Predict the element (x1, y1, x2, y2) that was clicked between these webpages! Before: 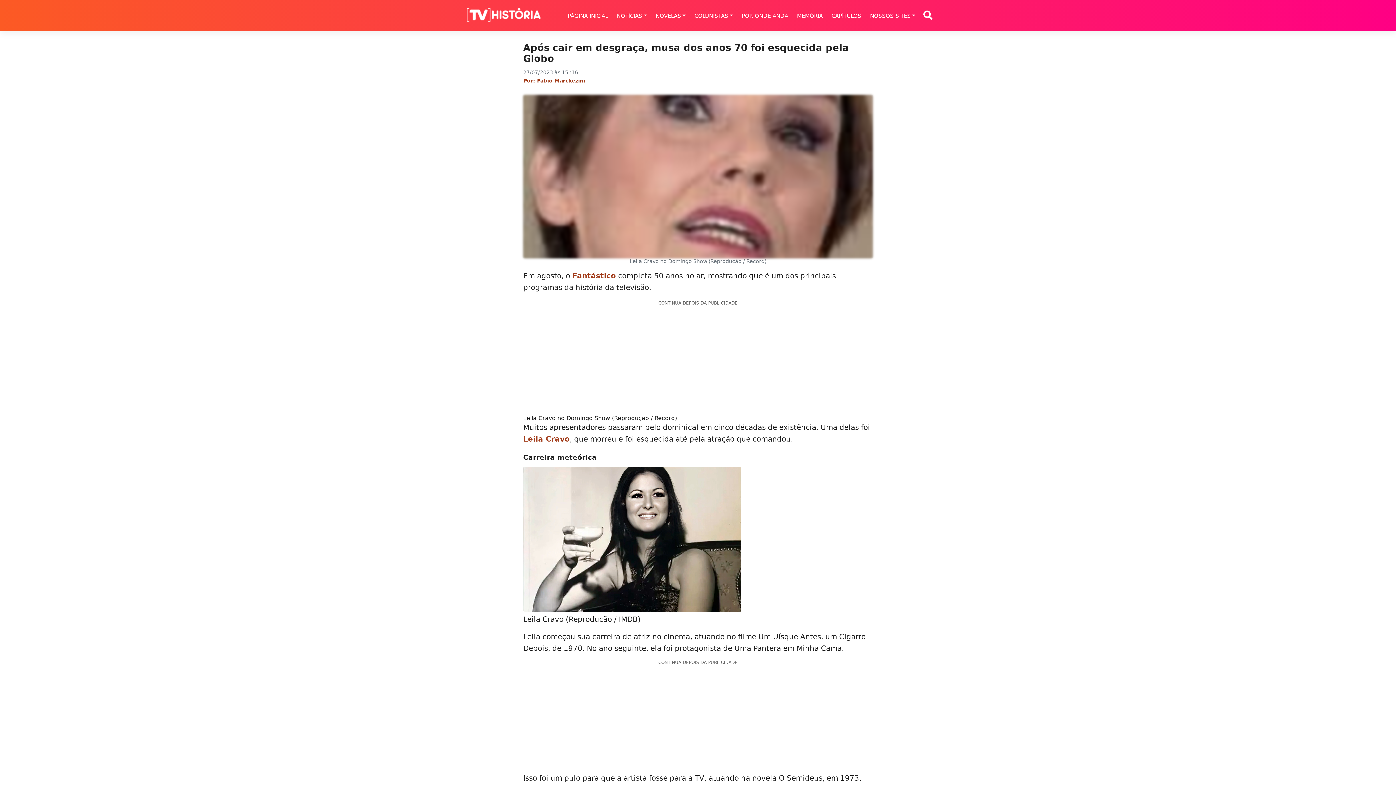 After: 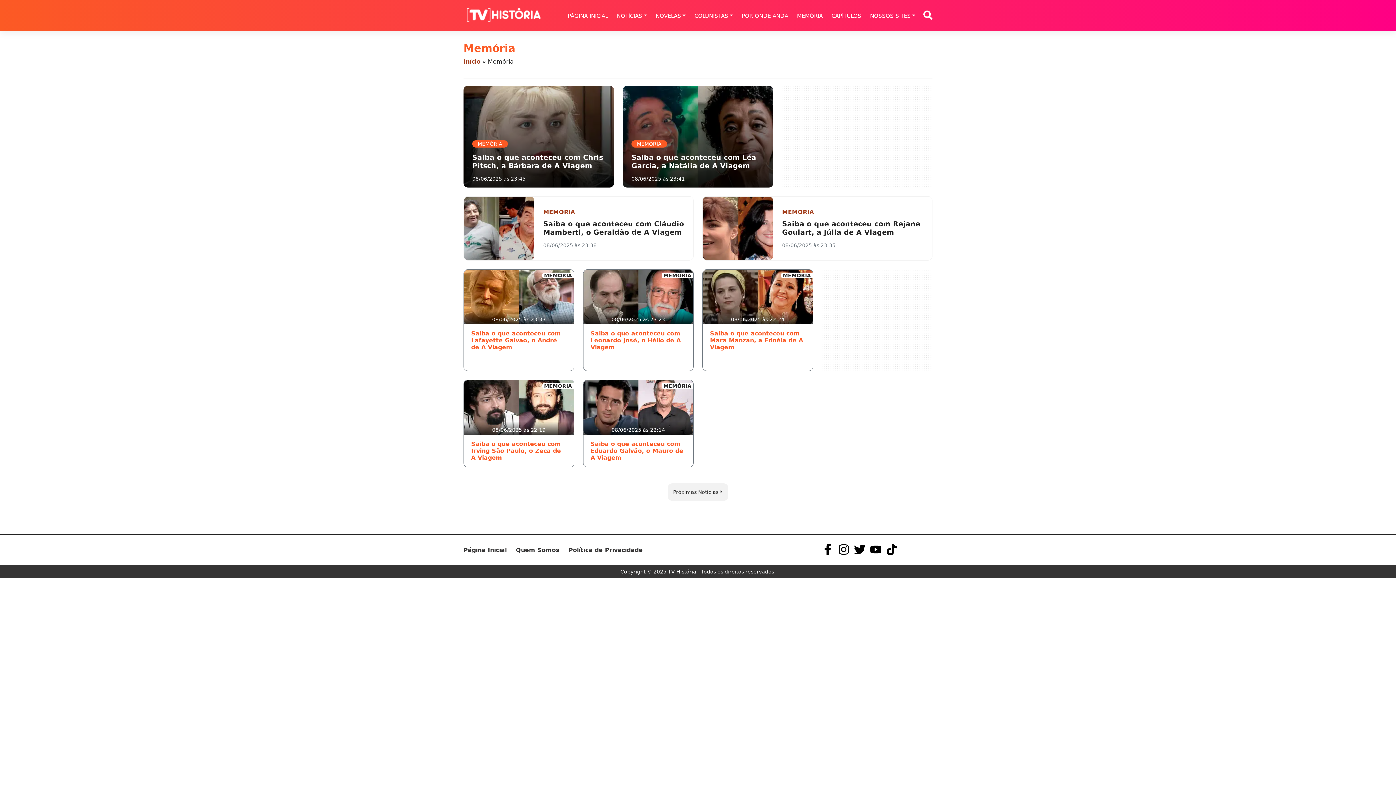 Action: bbox: (792, 12, 827, 19) label: MEMÓRIA